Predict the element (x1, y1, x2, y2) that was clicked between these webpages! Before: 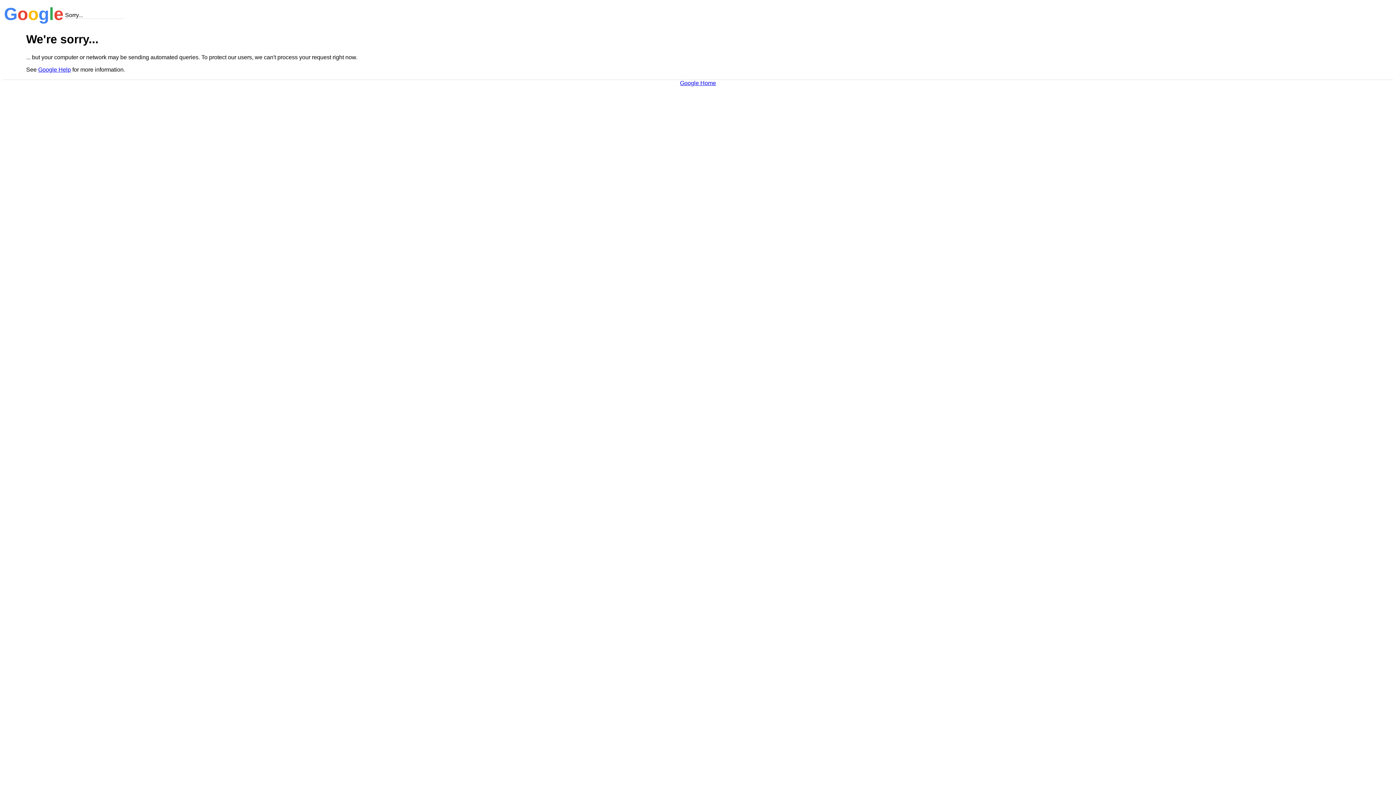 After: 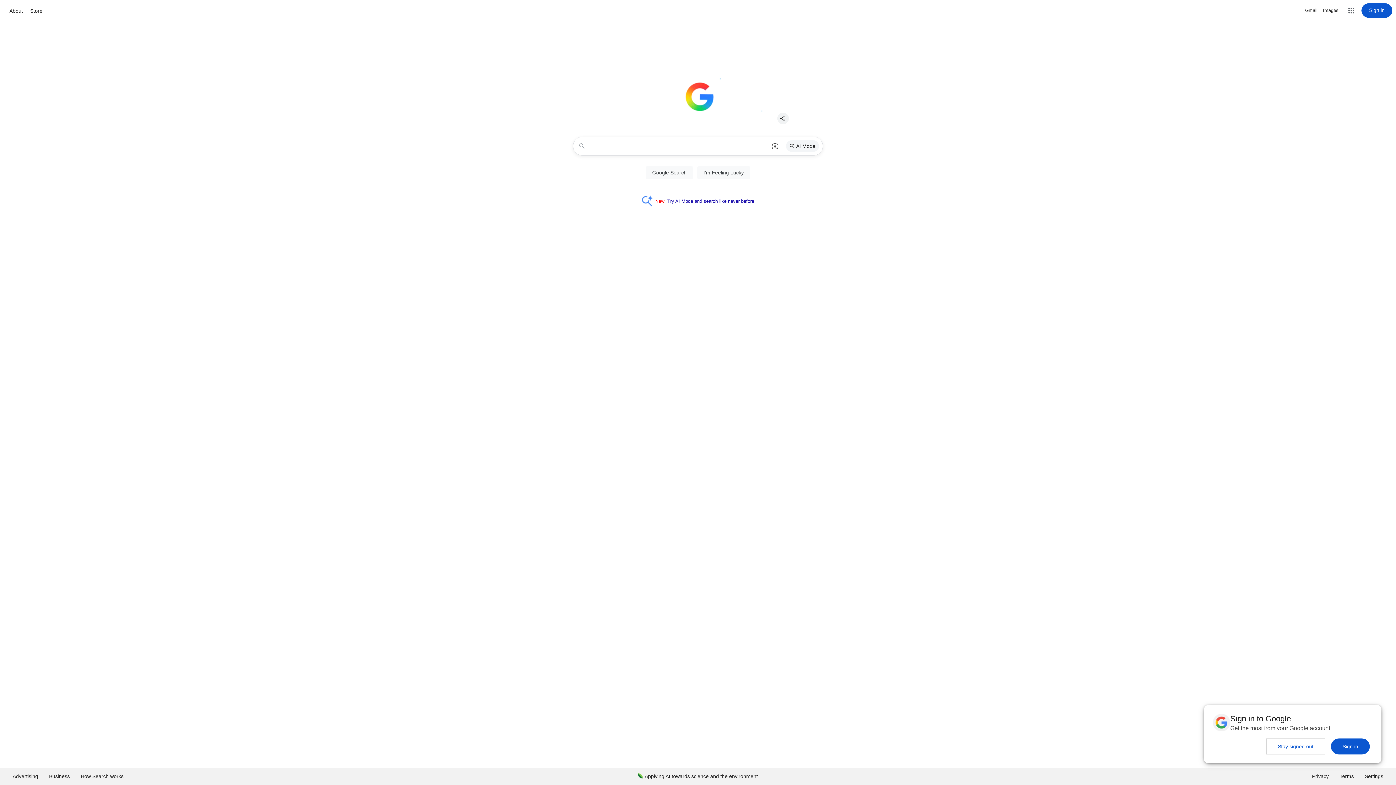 Action: bbox: (680, 79, 716, 86) label: Google Home